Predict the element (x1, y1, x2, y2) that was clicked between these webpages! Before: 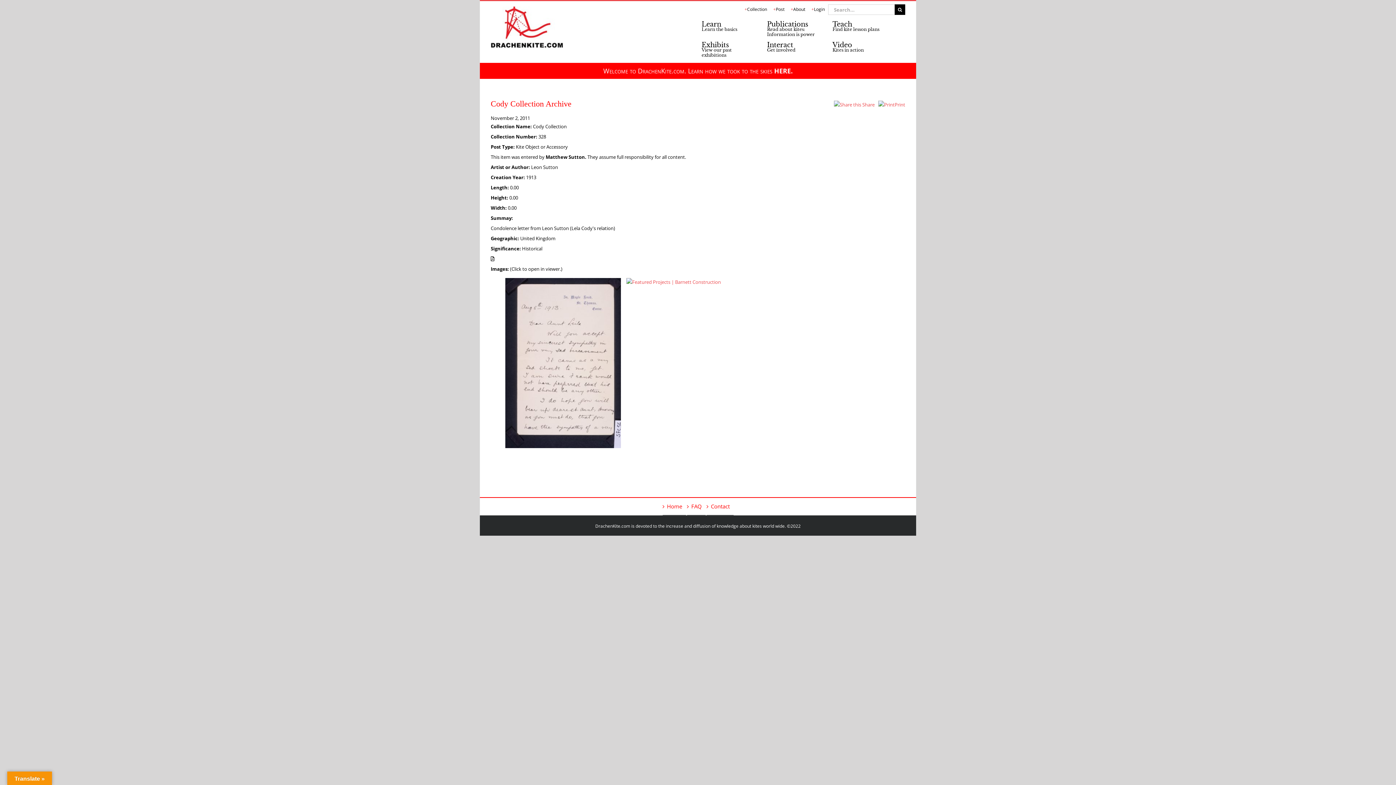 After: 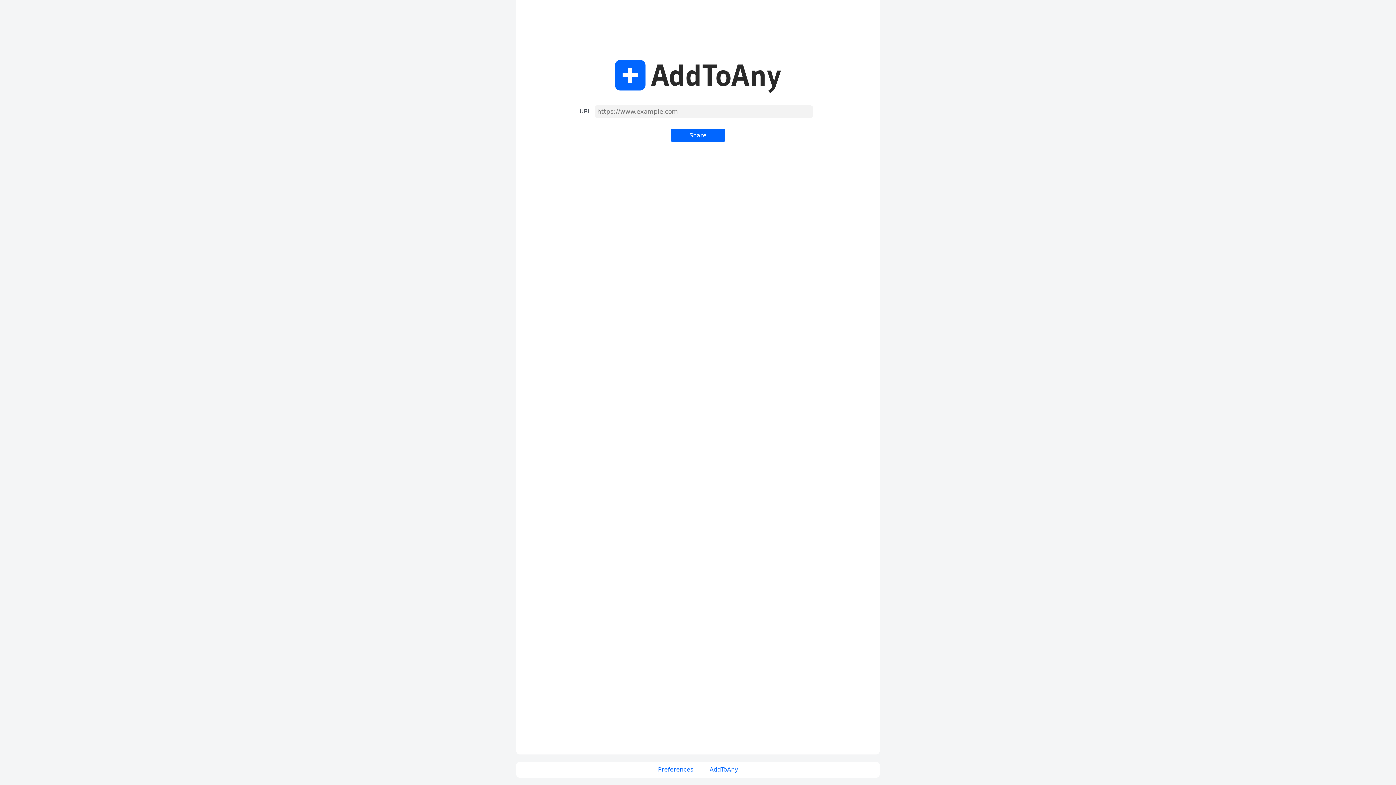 Action: label:  Share bbox: (834, 101, 874, 107)